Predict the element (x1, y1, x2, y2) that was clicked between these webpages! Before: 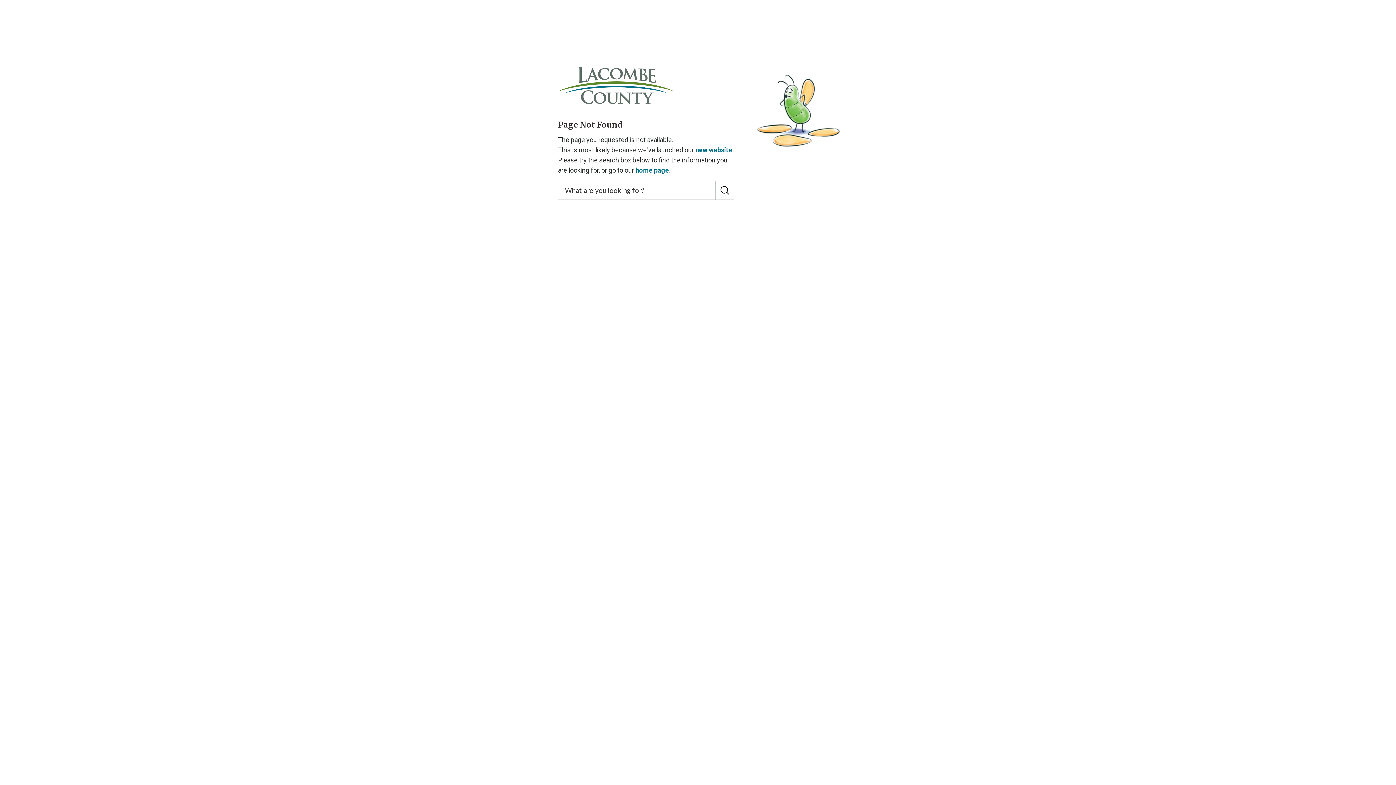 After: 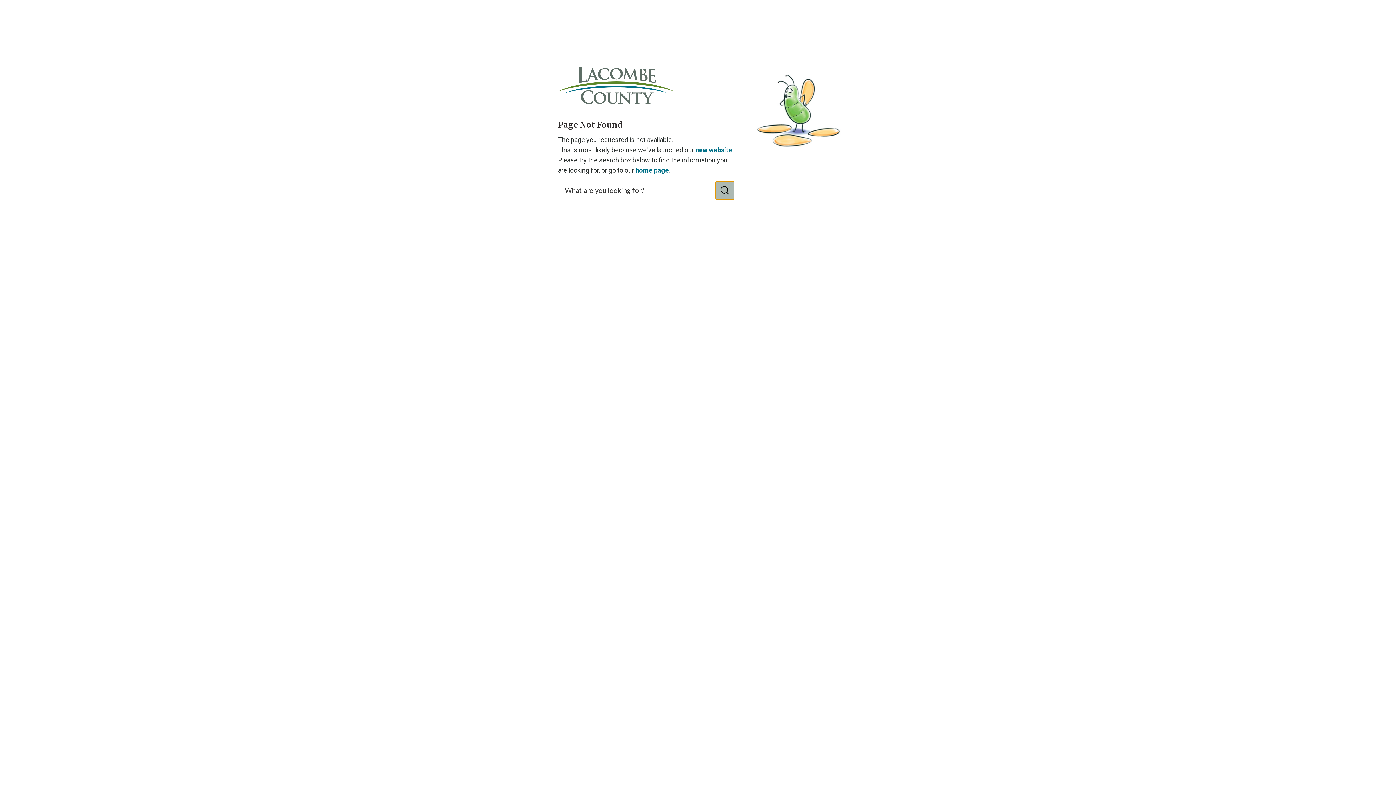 Action: bbox: (715, 181, 734, 200)